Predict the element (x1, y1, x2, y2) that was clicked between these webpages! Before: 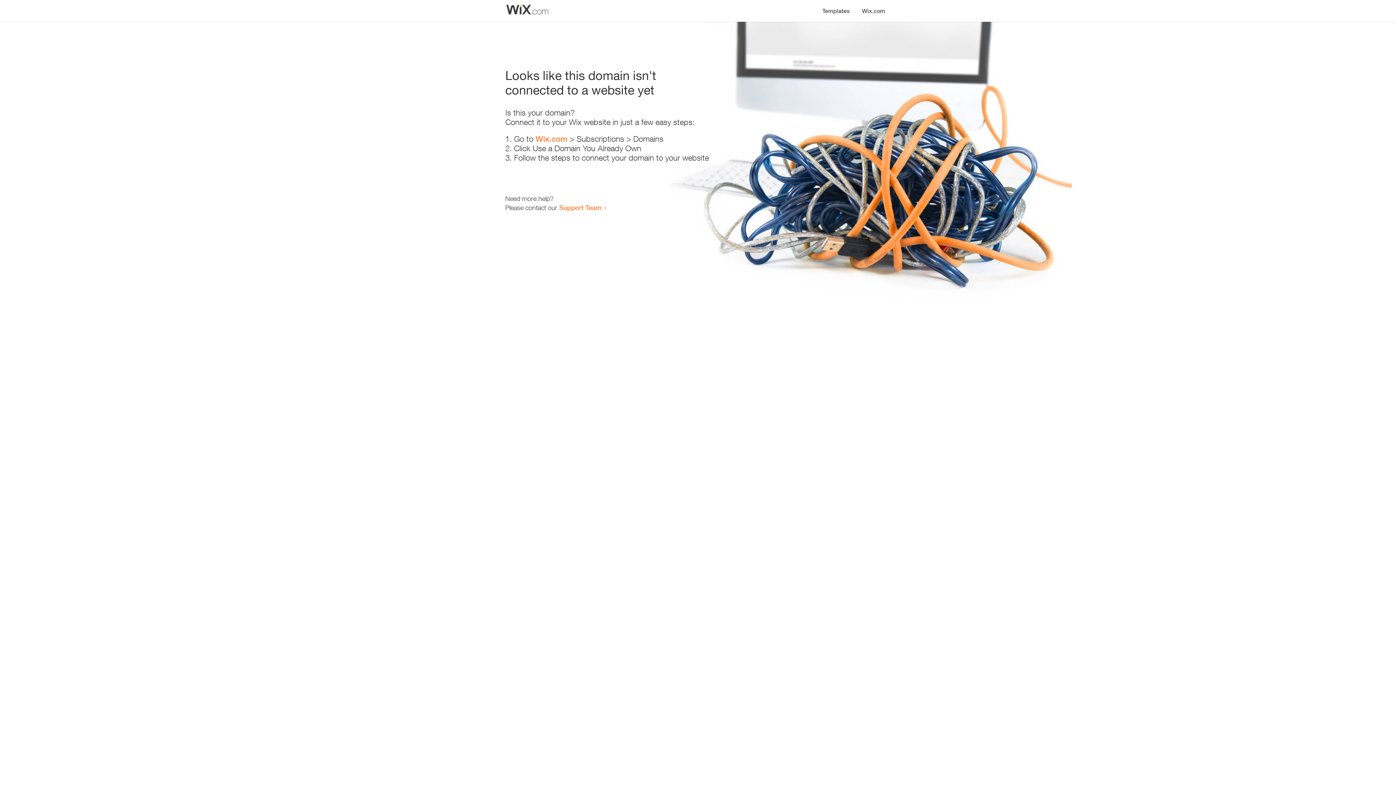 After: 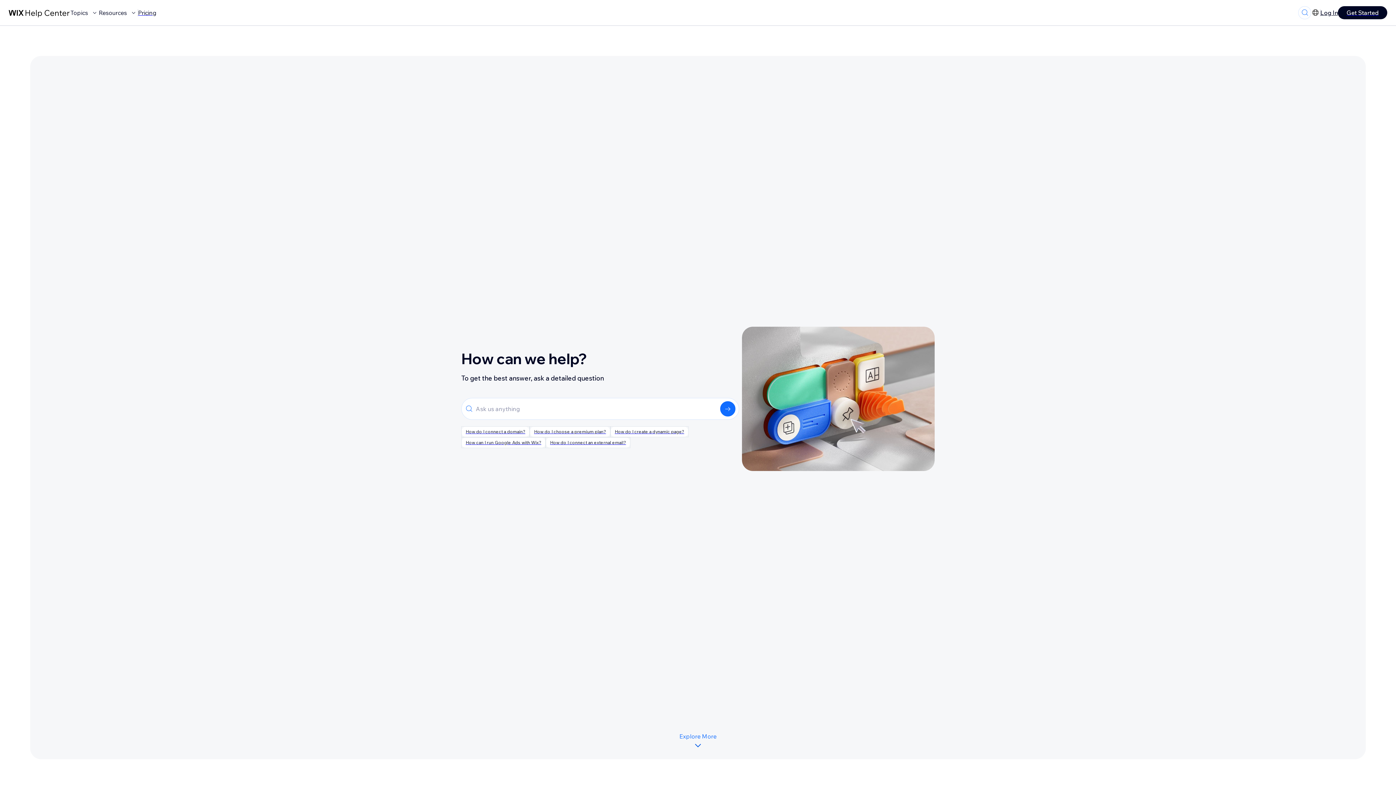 Action: label: Support Team bbox: (559, 203, 601, 211)